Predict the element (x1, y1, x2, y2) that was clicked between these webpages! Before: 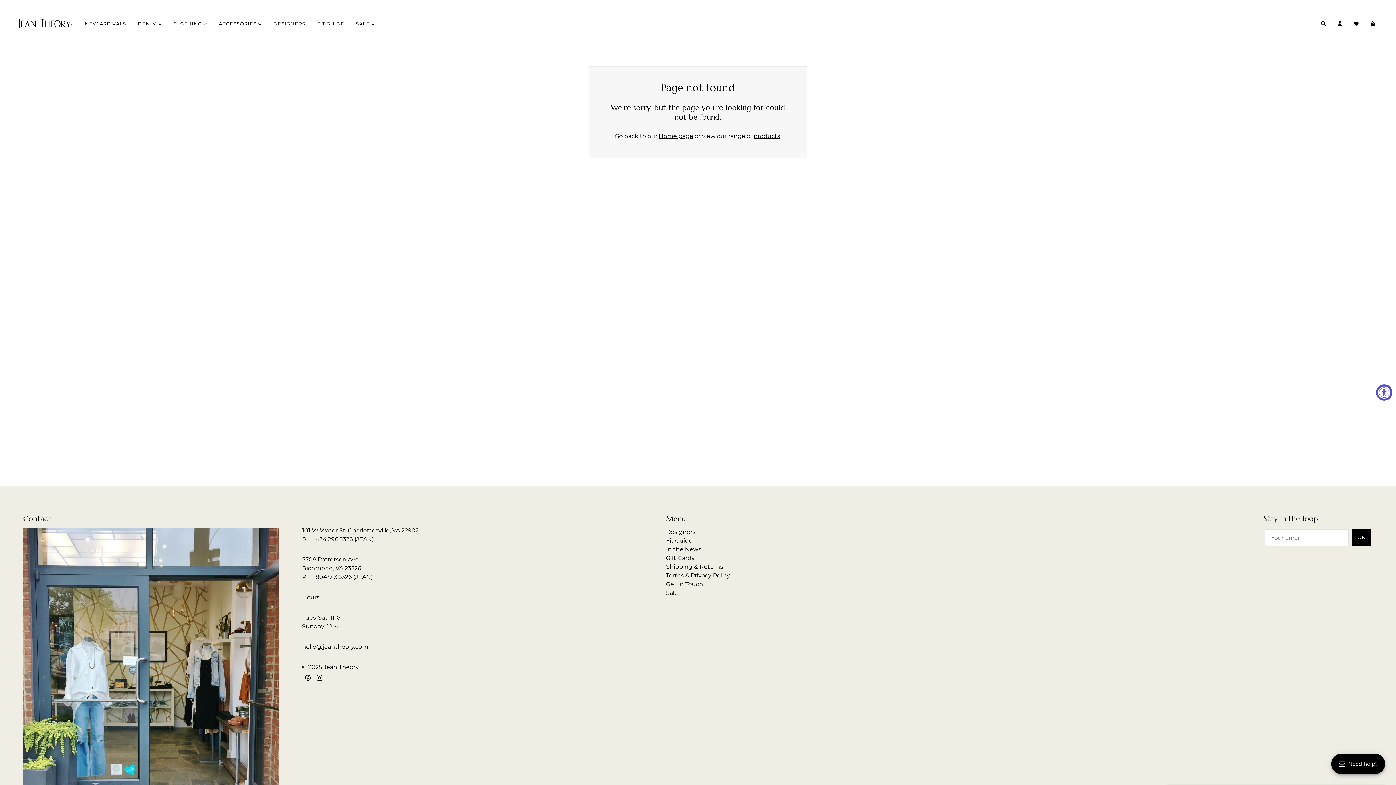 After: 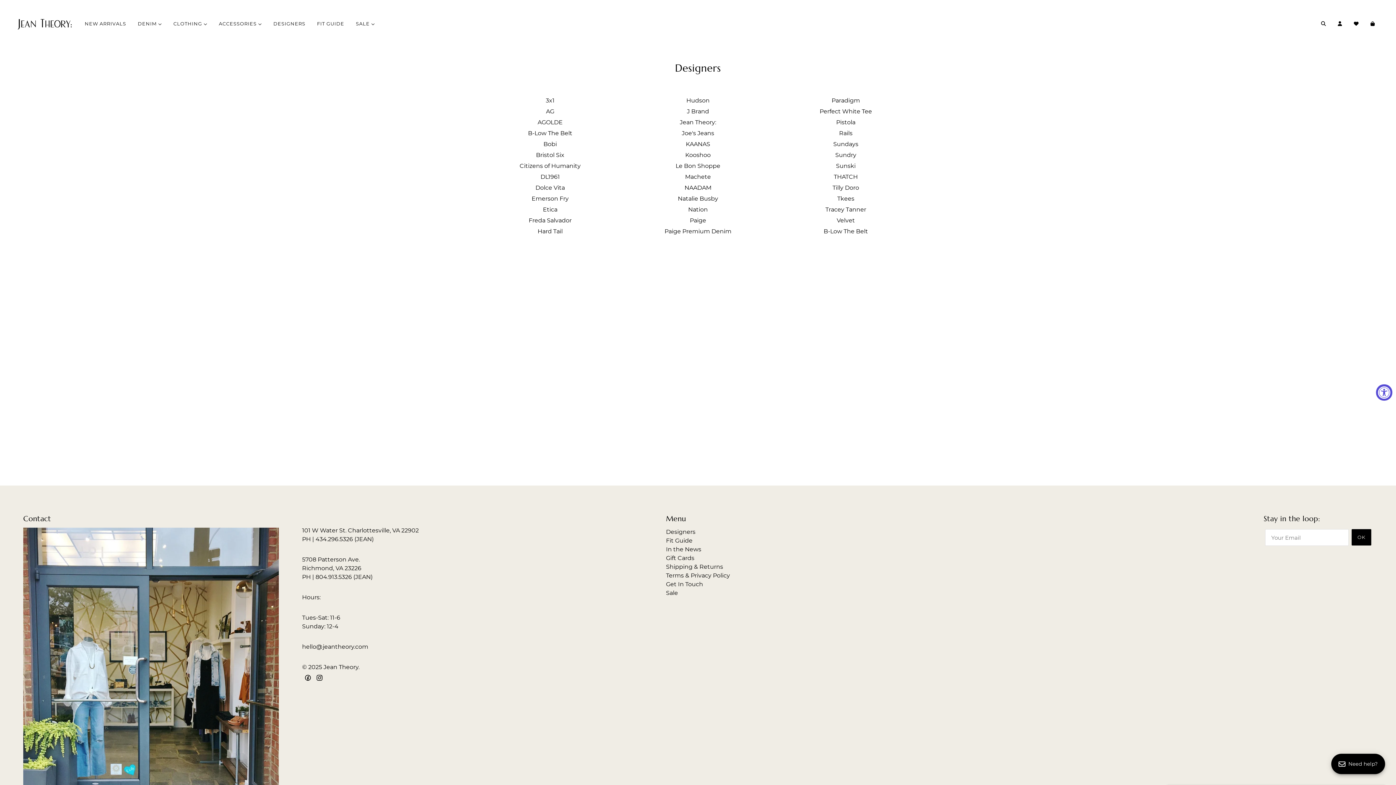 Action: label: DESIGNERS bbox: (267, 14, 311, 32)